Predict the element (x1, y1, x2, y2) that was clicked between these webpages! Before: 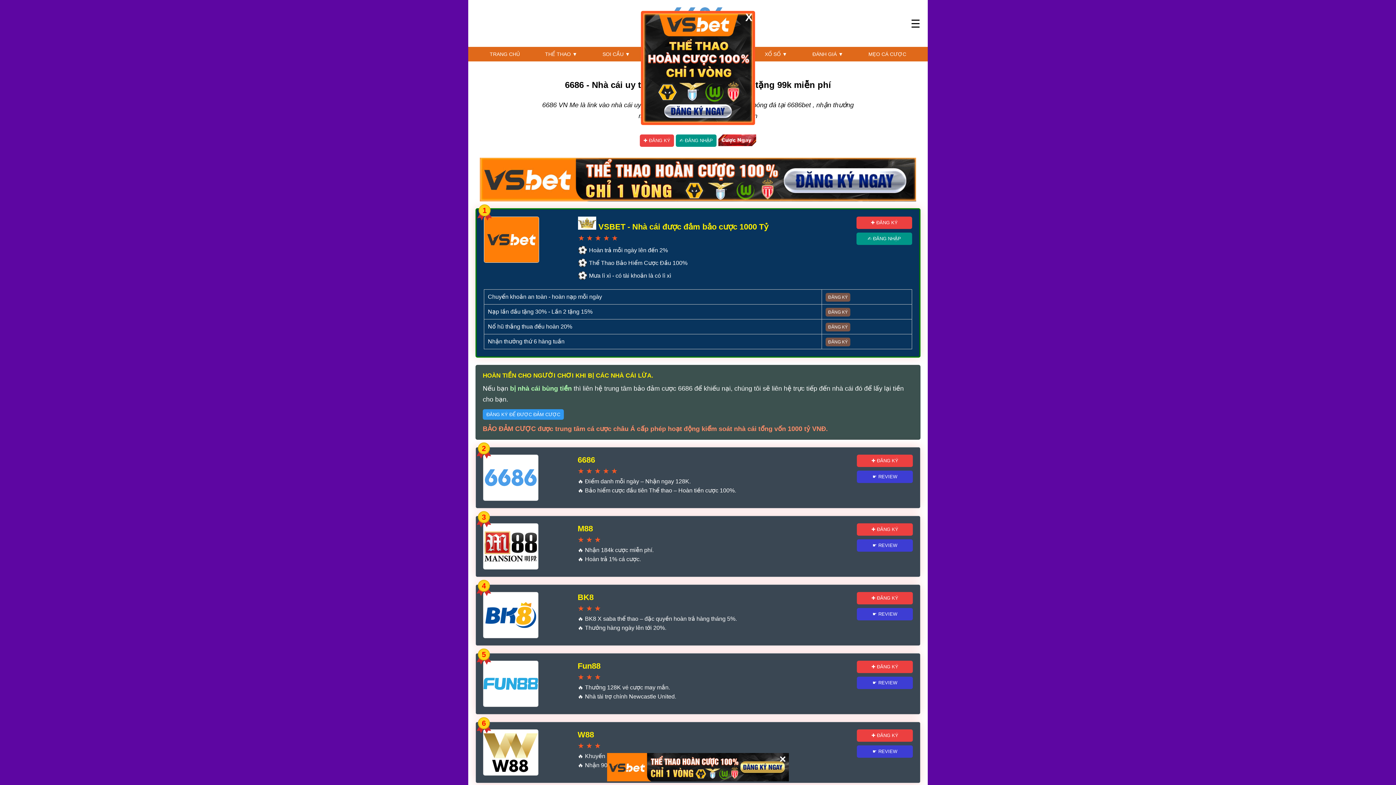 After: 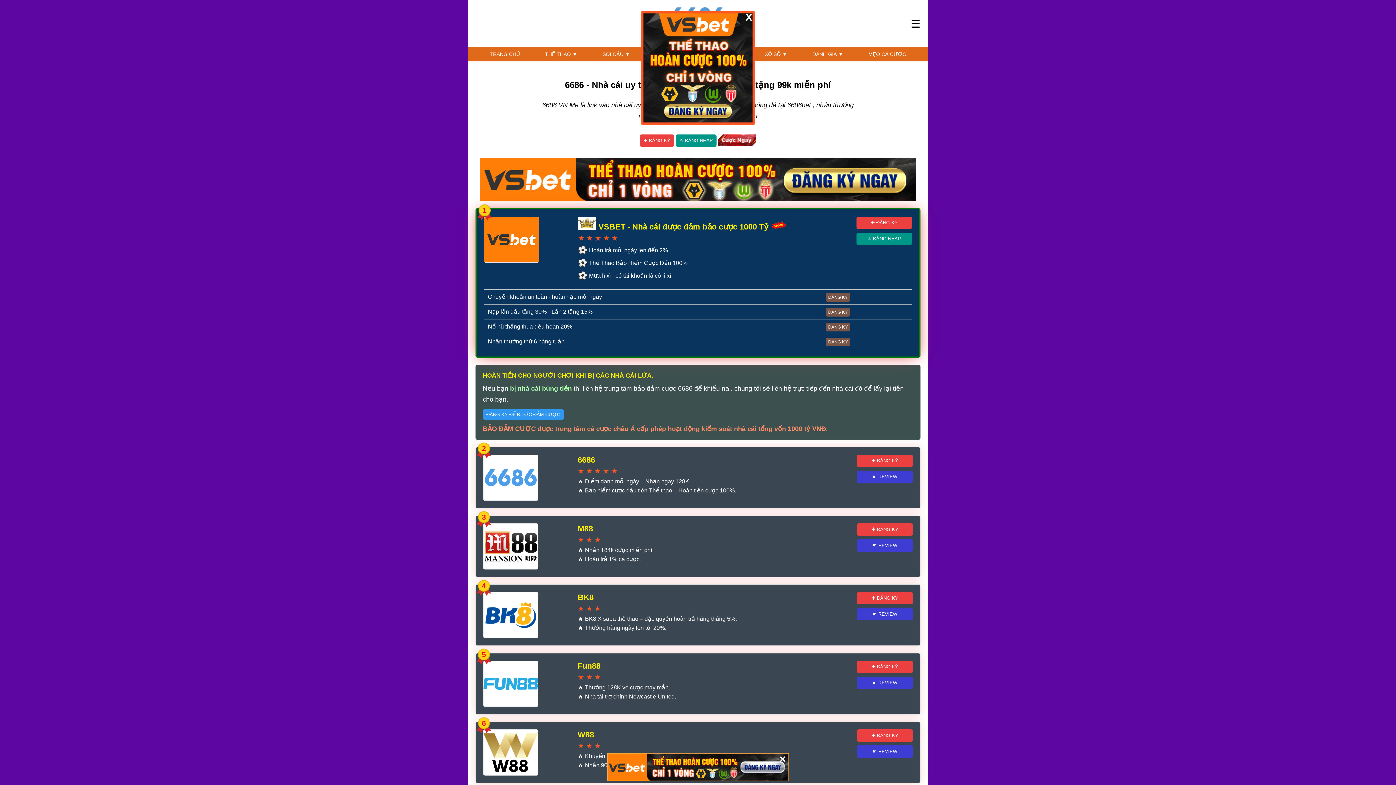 Action: label: ĐĂNG KÝ bbox: (825, 337, 850, 346)